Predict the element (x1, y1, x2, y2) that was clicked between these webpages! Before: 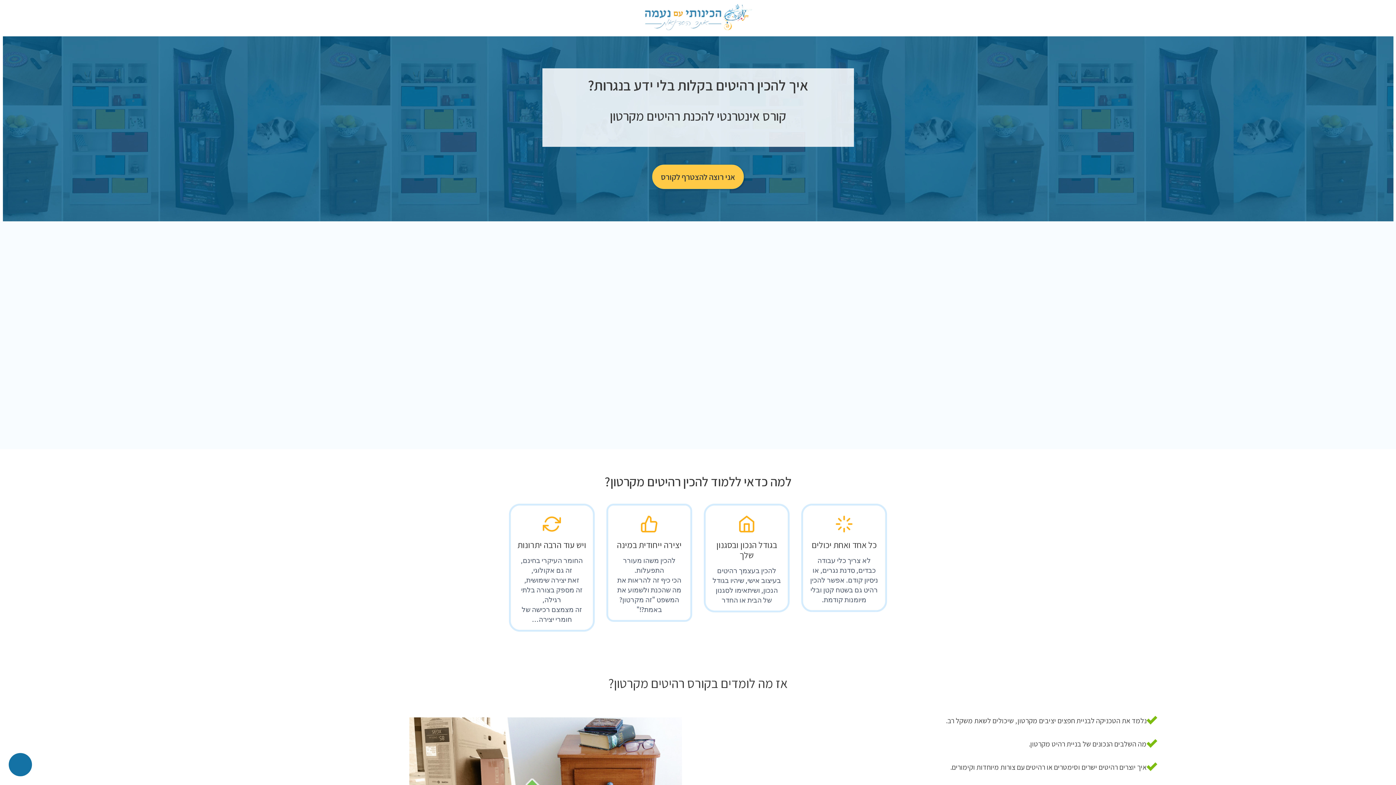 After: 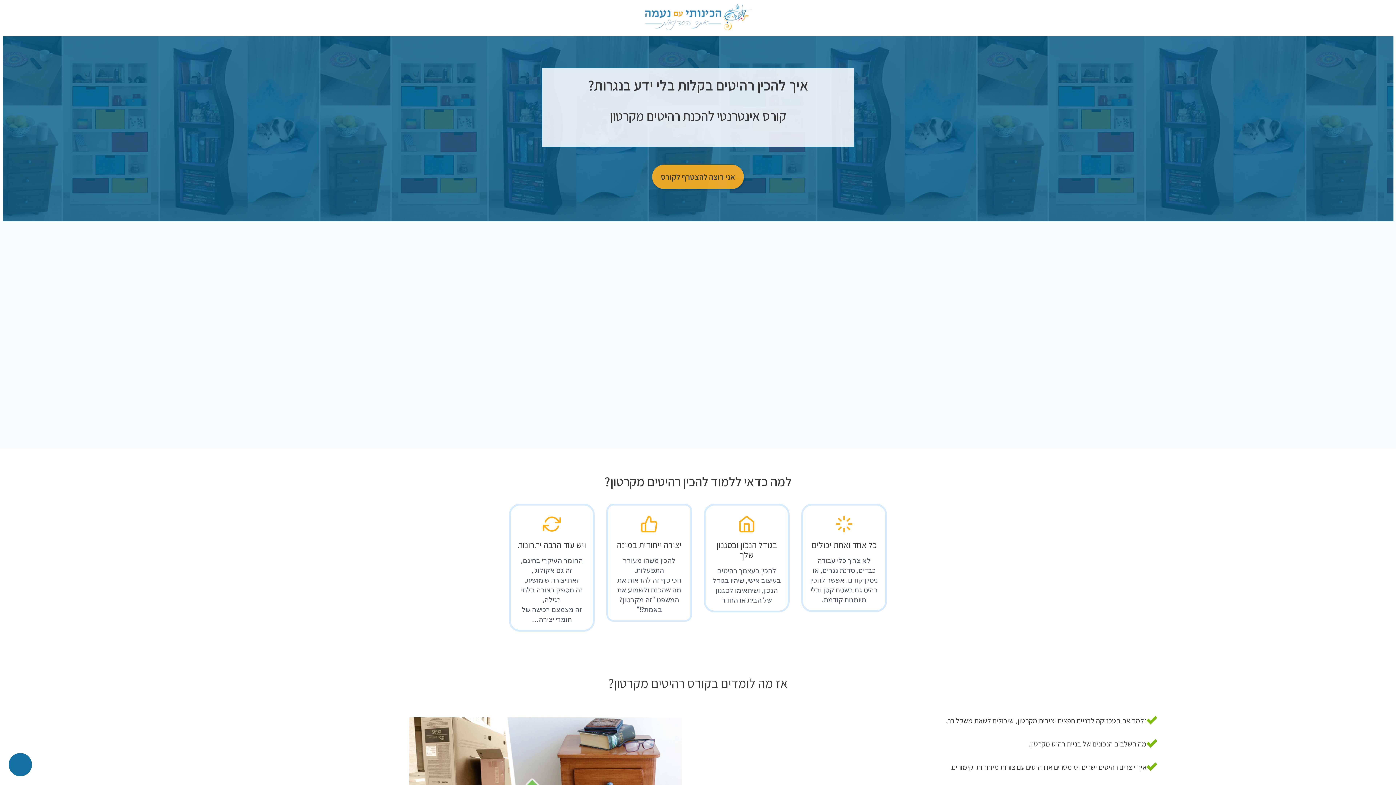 Action: label: אני רוצה להצטרף לקורס bbox: (652, 164, 744, 189)